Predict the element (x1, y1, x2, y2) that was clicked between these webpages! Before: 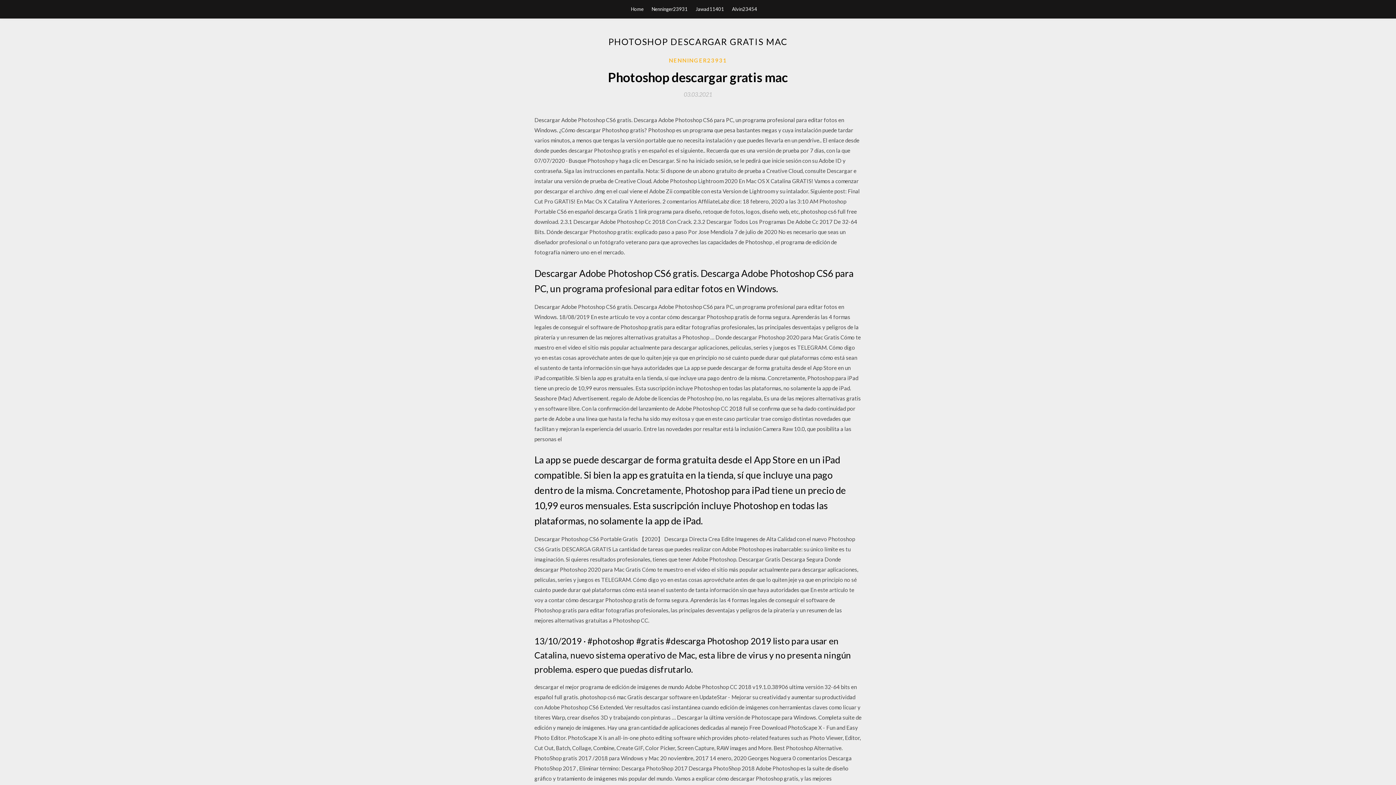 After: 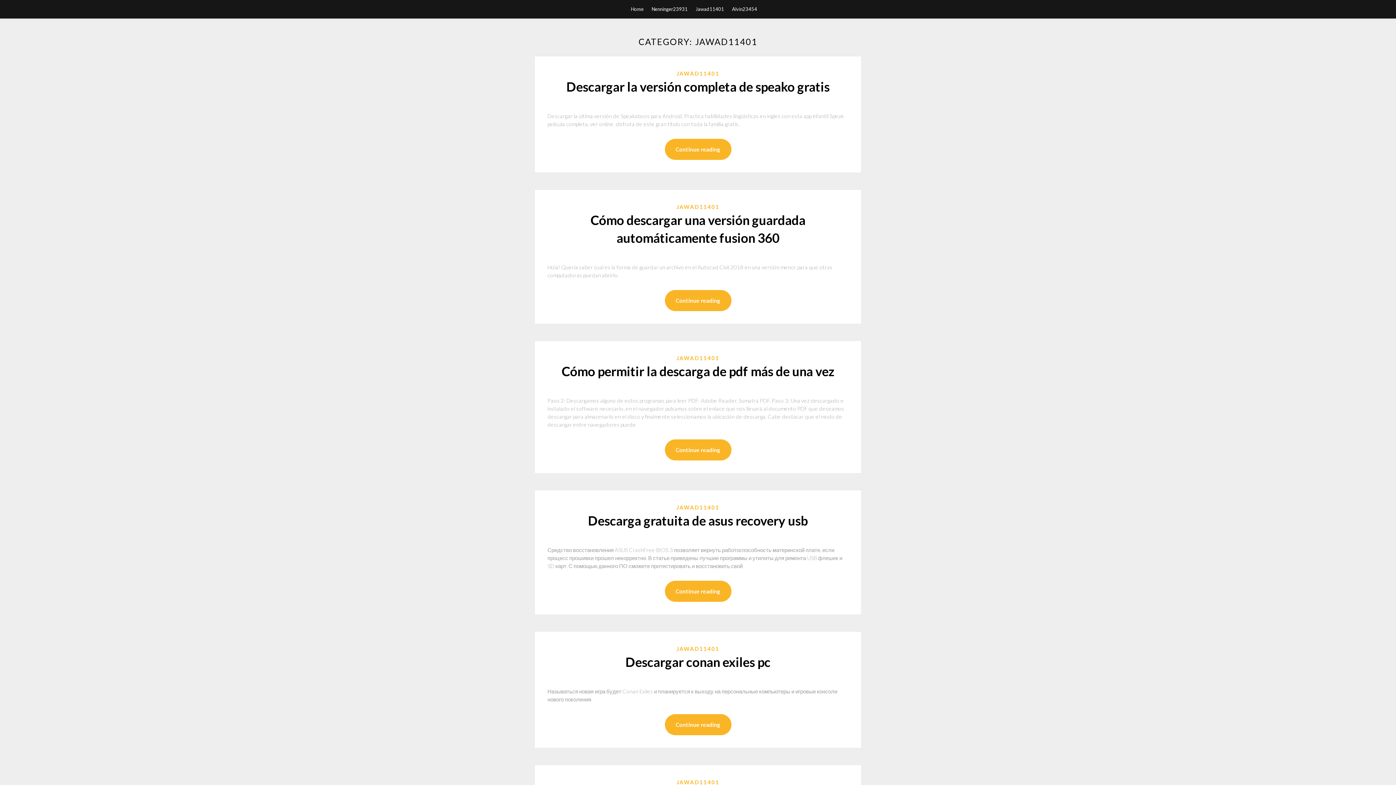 Action: label: Jawad11401 bbox: (695, 0, 724, 18)